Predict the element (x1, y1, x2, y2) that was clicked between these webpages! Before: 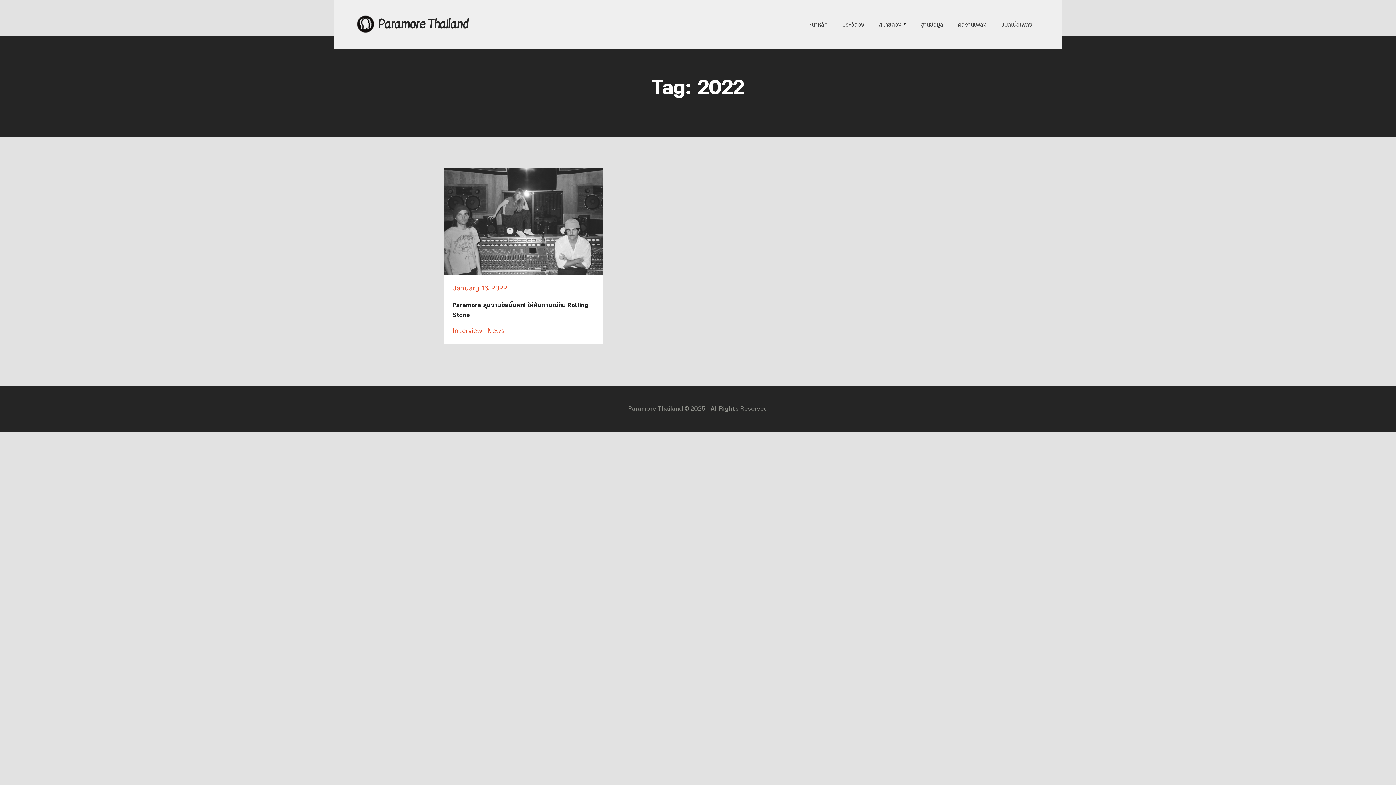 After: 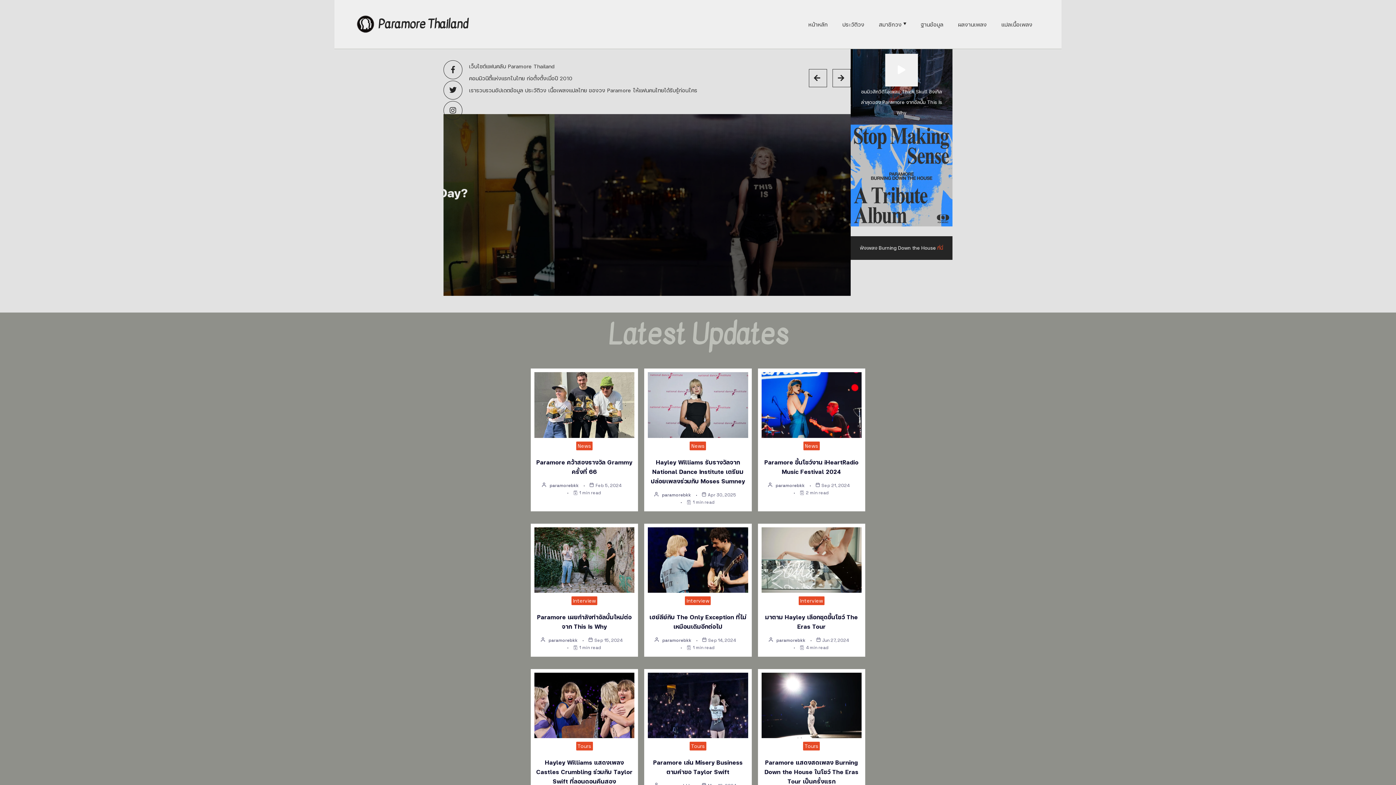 Action: bbox: (801, 16, 835, 32) label: หน้าหลัก